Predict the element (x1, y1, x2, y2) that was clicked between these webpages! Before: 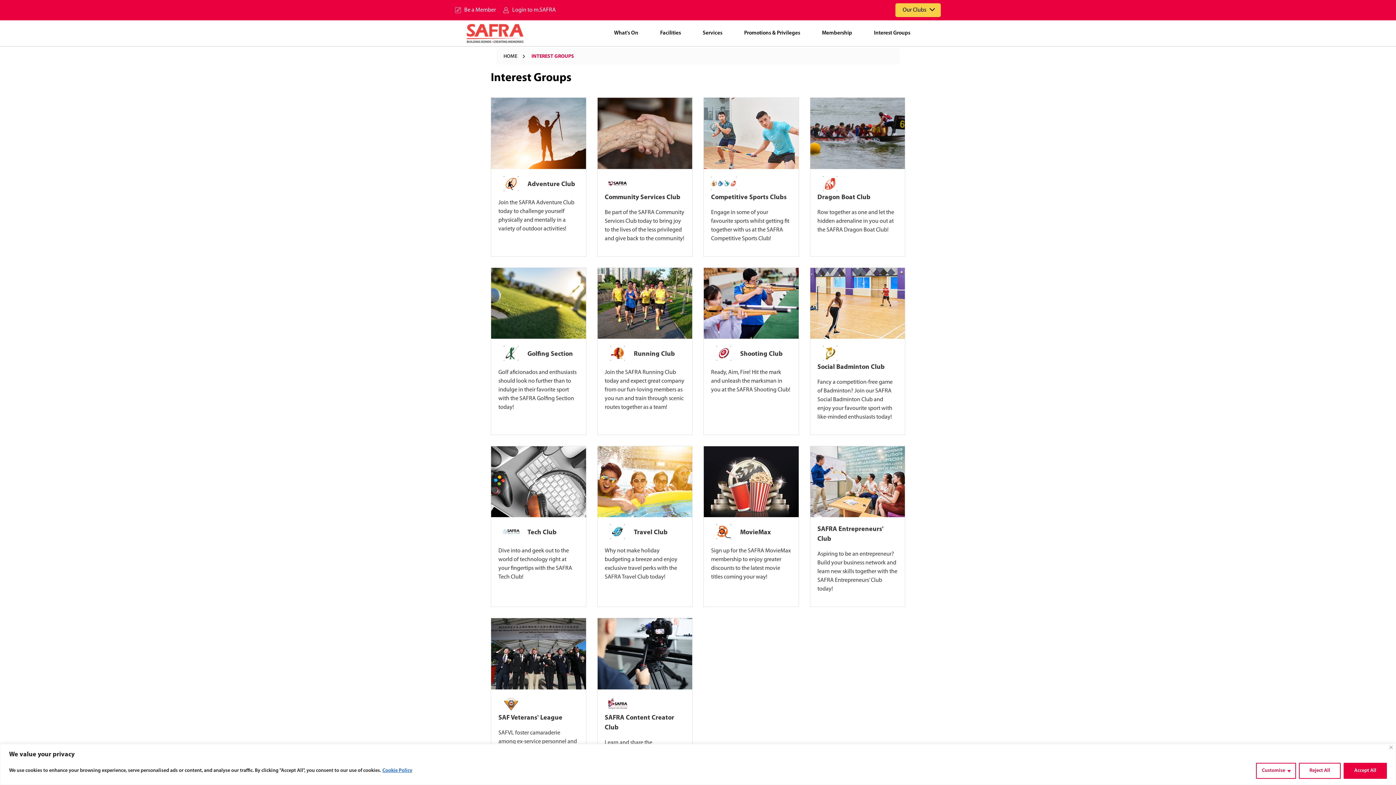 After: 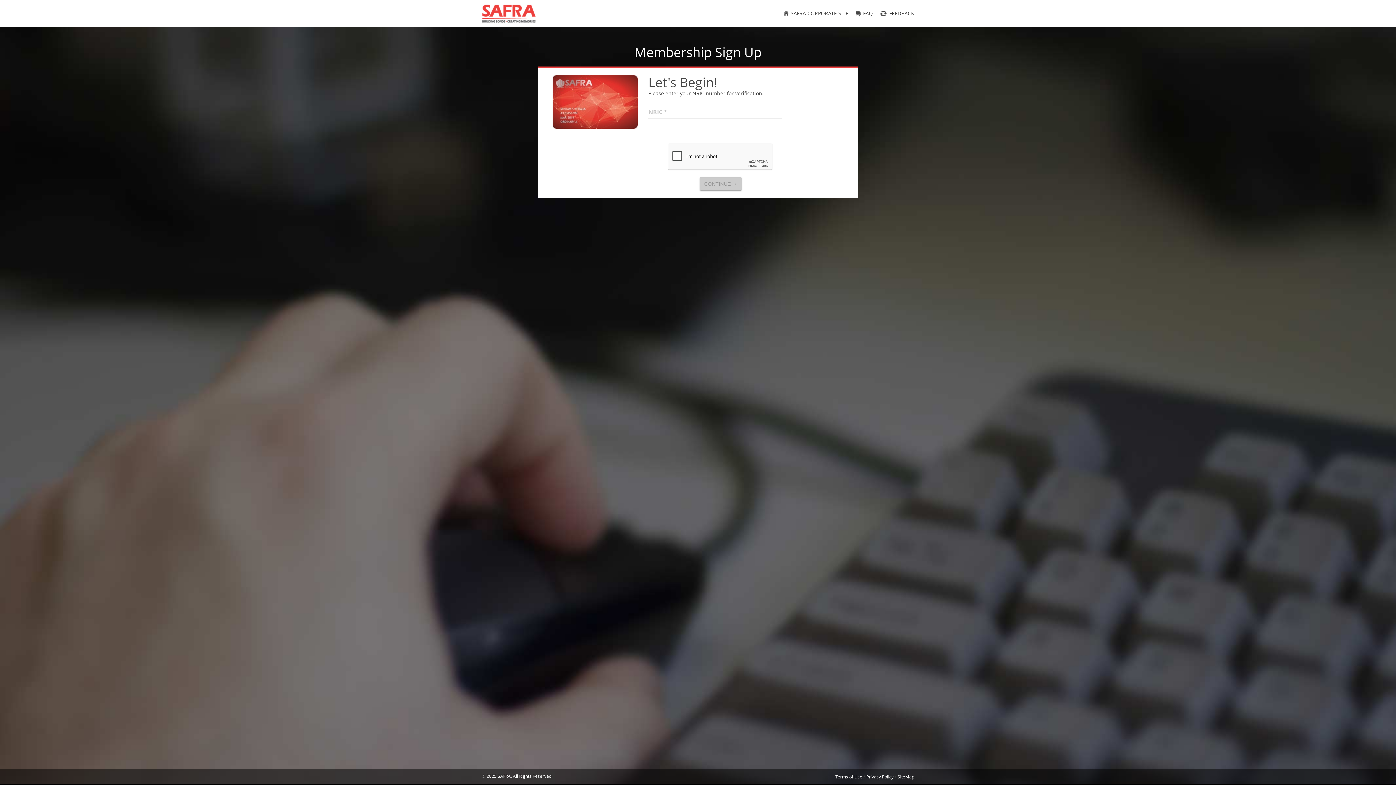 Action: bbox: (464, 7, 496, 13) label: Be a Member